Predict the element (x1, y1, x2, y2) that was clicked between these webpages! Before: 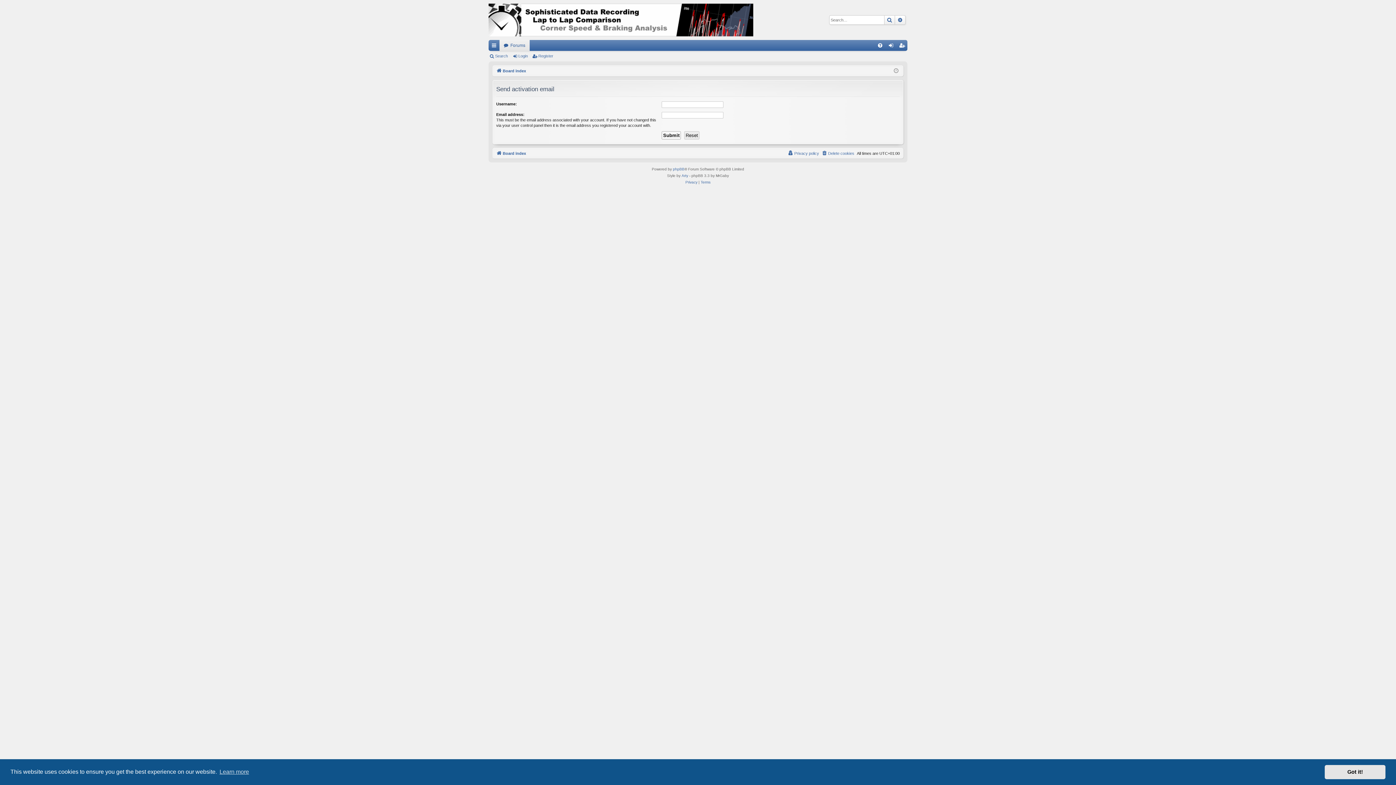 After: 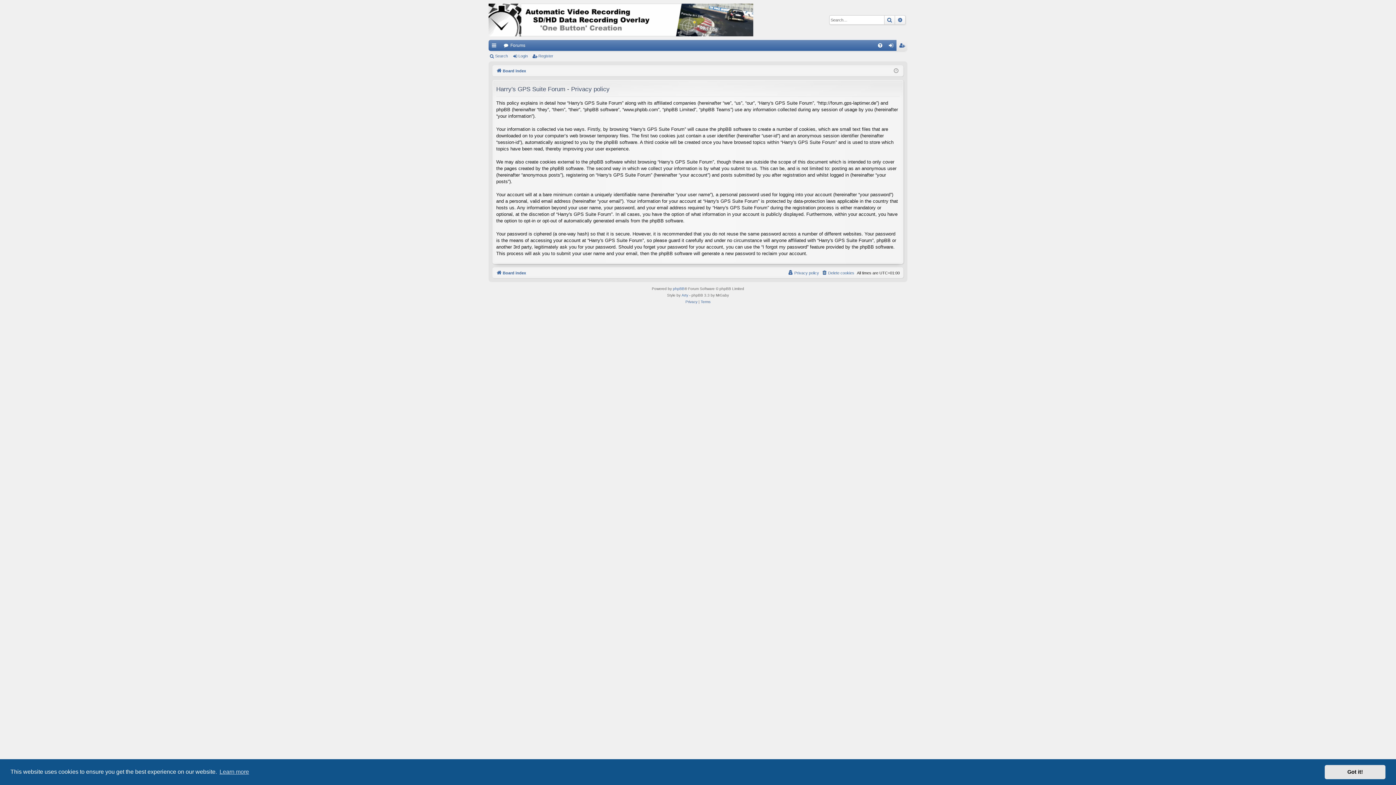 Action: label: Privacy bbox: (685, 179, 697, 185)